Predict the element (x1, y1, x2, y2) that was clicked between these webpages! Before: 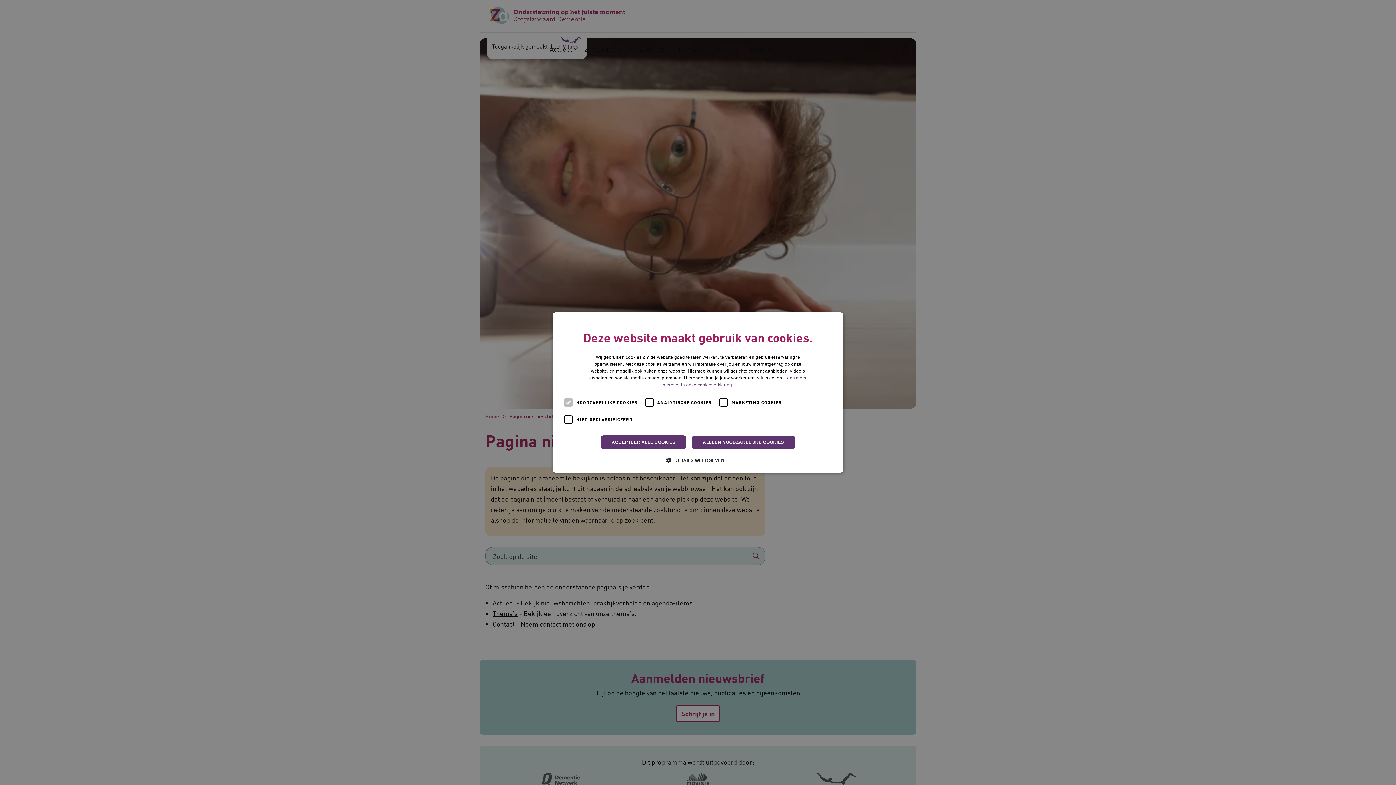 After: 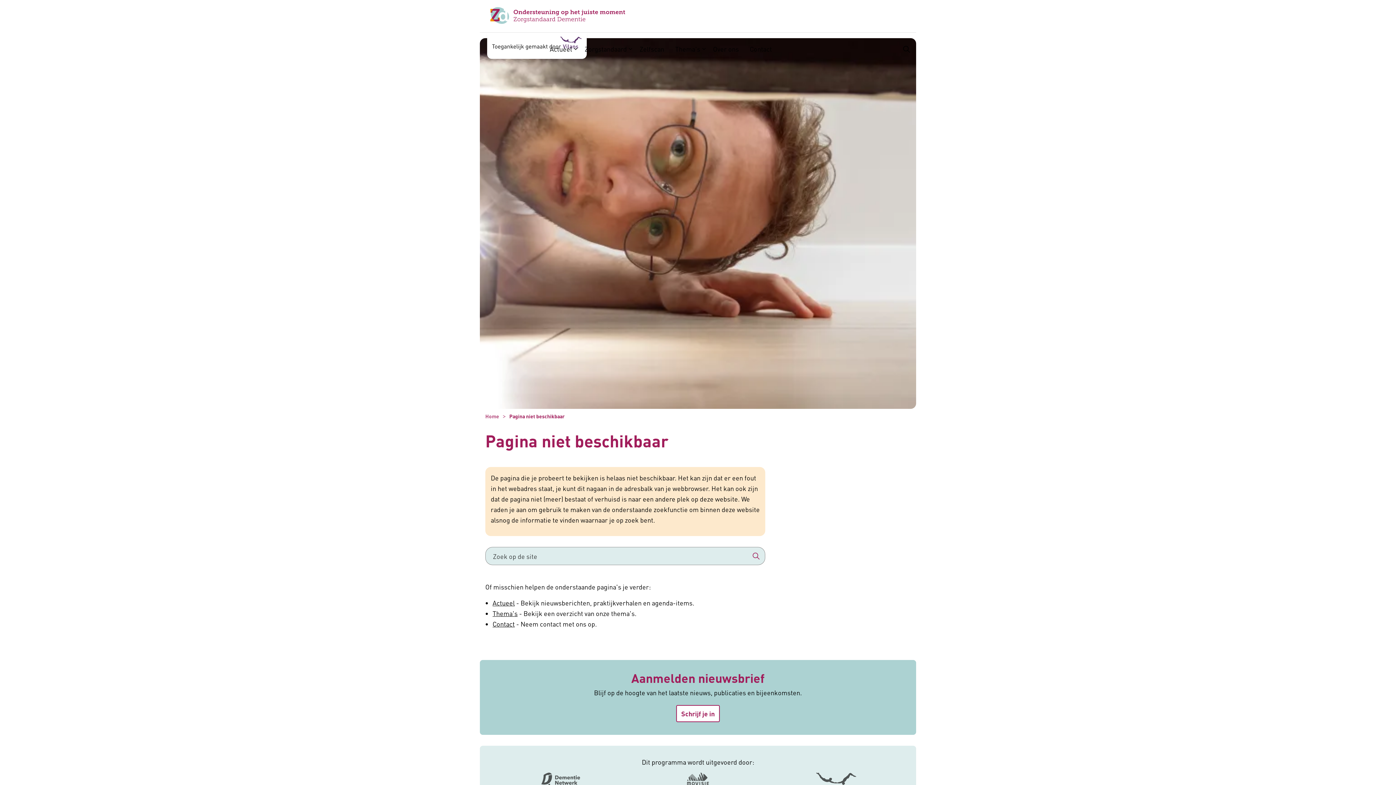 Action: label: ALLEEN NOODZAKELIJKE COOKIES bbox: (691, 435, 795, 449)